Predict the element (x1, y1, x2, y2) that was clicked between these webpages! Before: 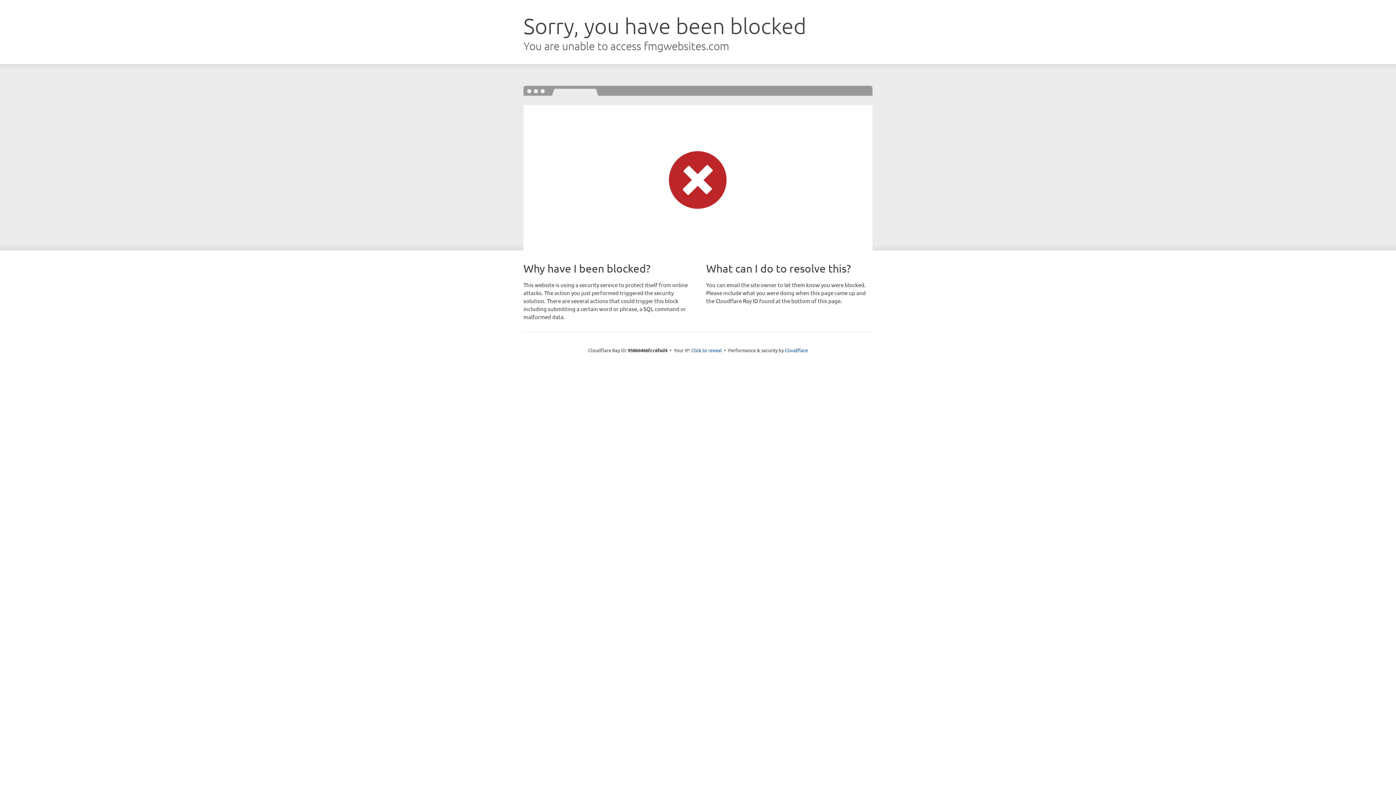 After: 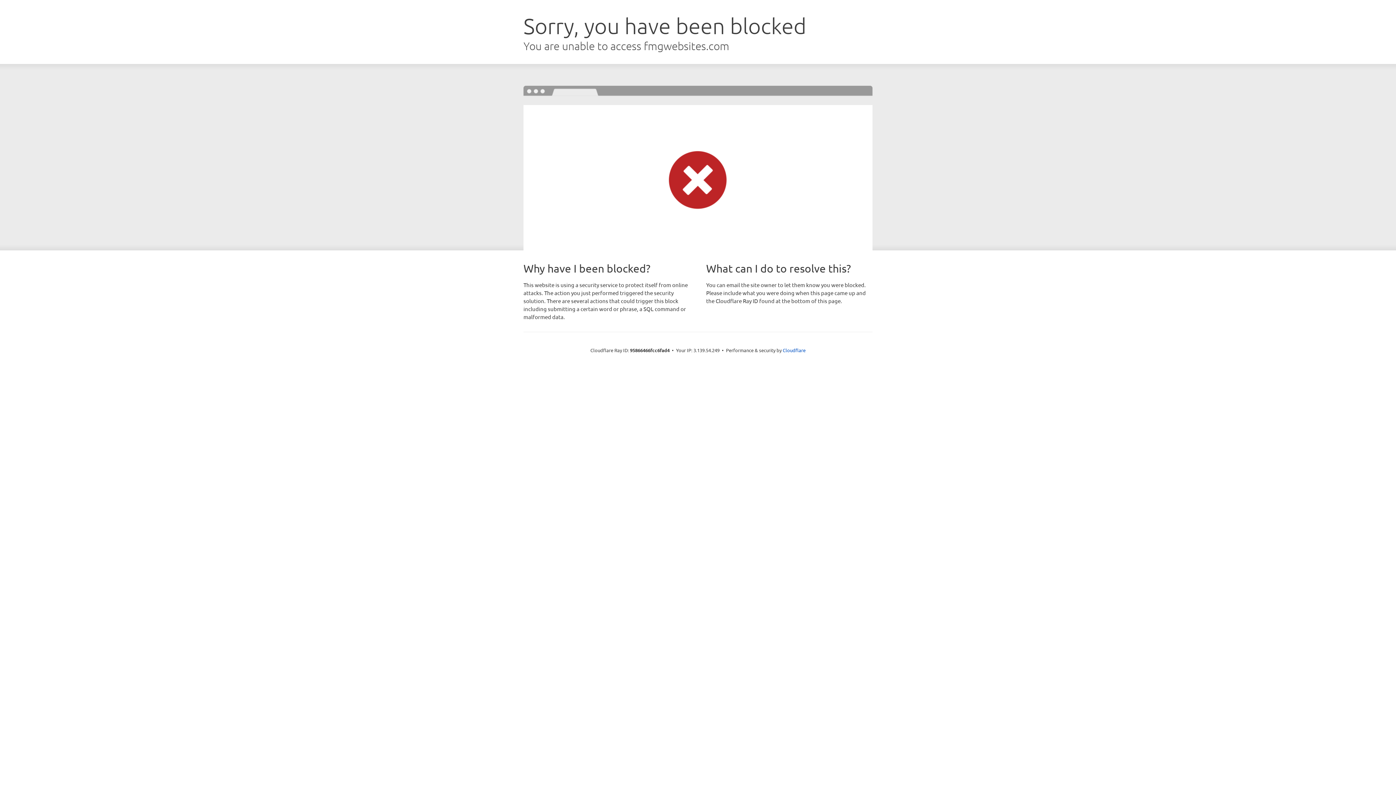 Action: bbox: (691, 346, 722, 353) label: Click to reveal